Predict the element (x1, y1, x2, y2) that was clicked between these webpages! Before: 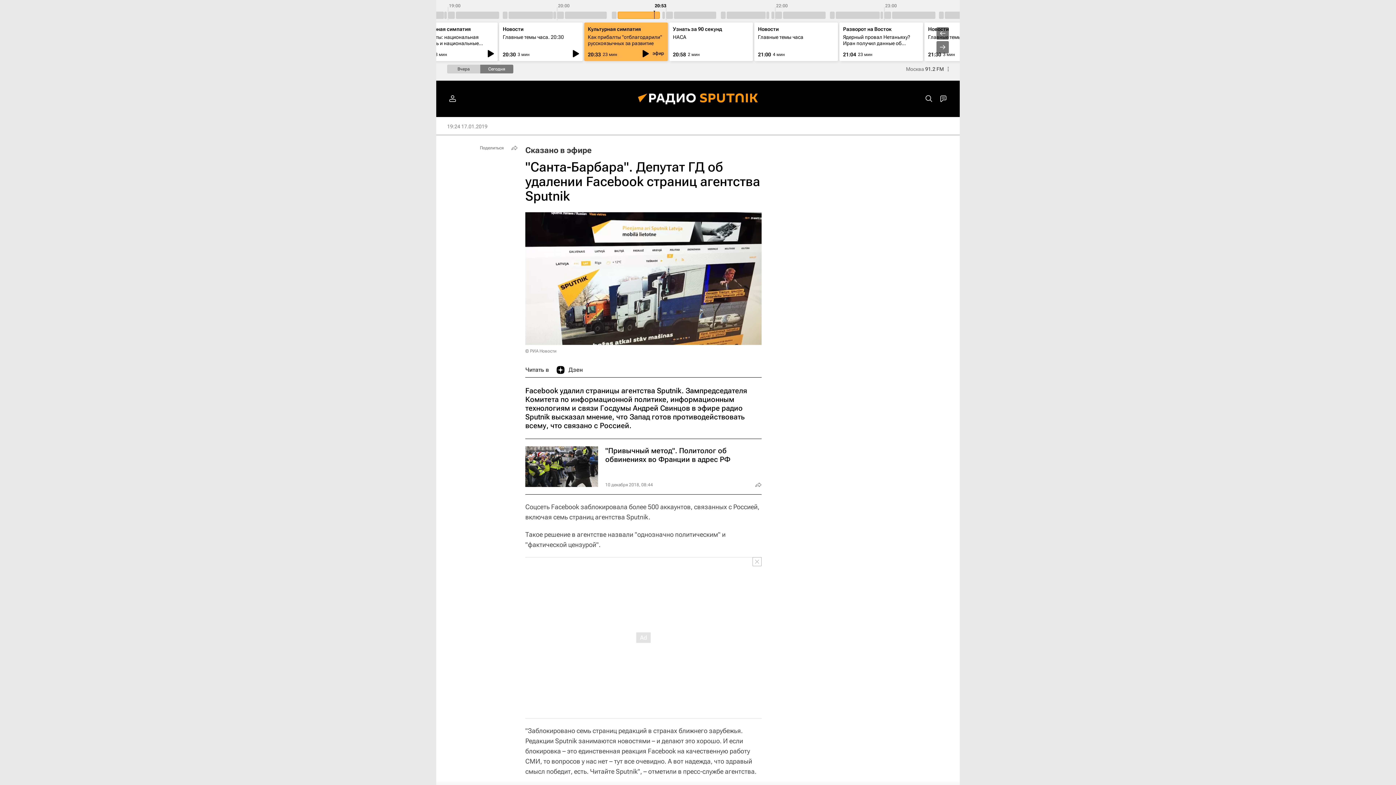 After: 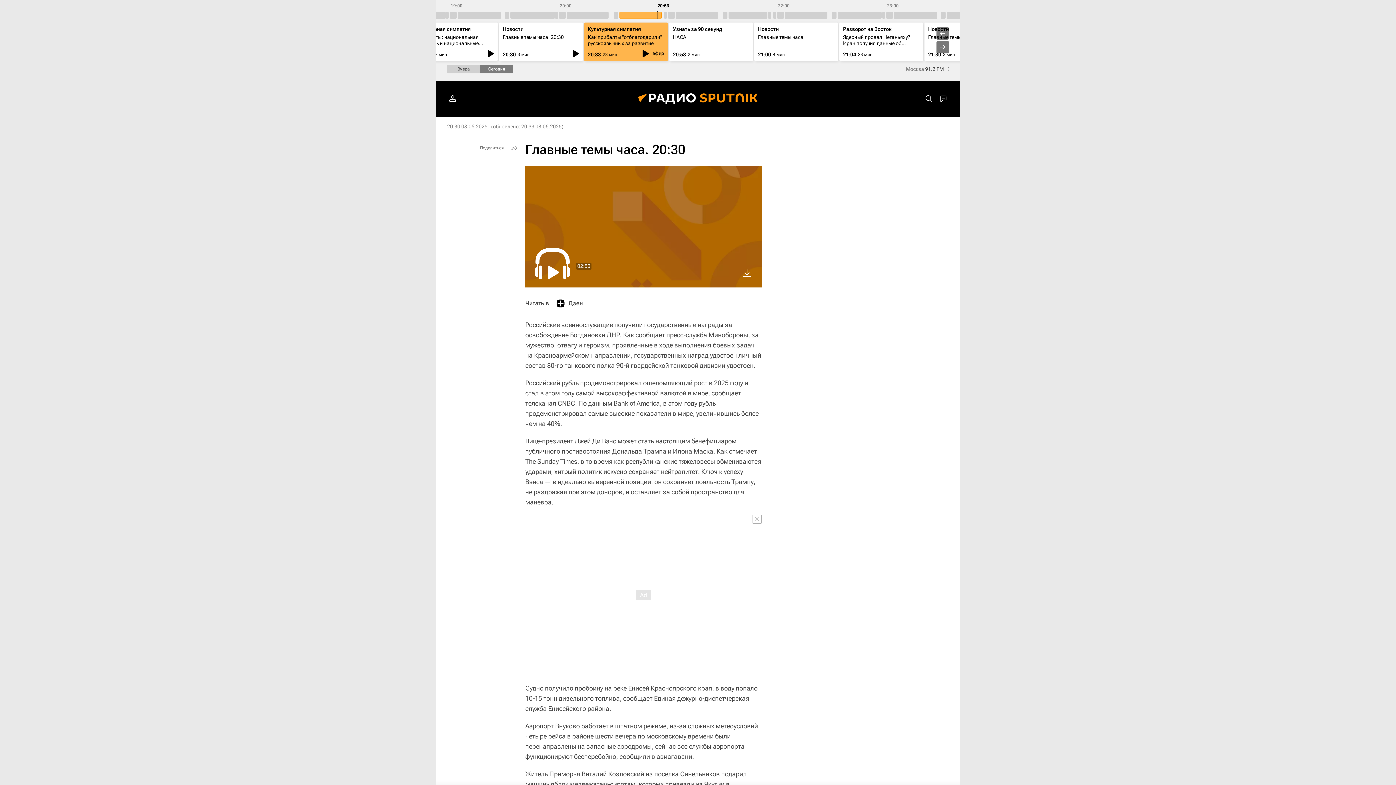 Action: bbox: (502, 34, 564, 40) label: Главные темы часа. 20:30